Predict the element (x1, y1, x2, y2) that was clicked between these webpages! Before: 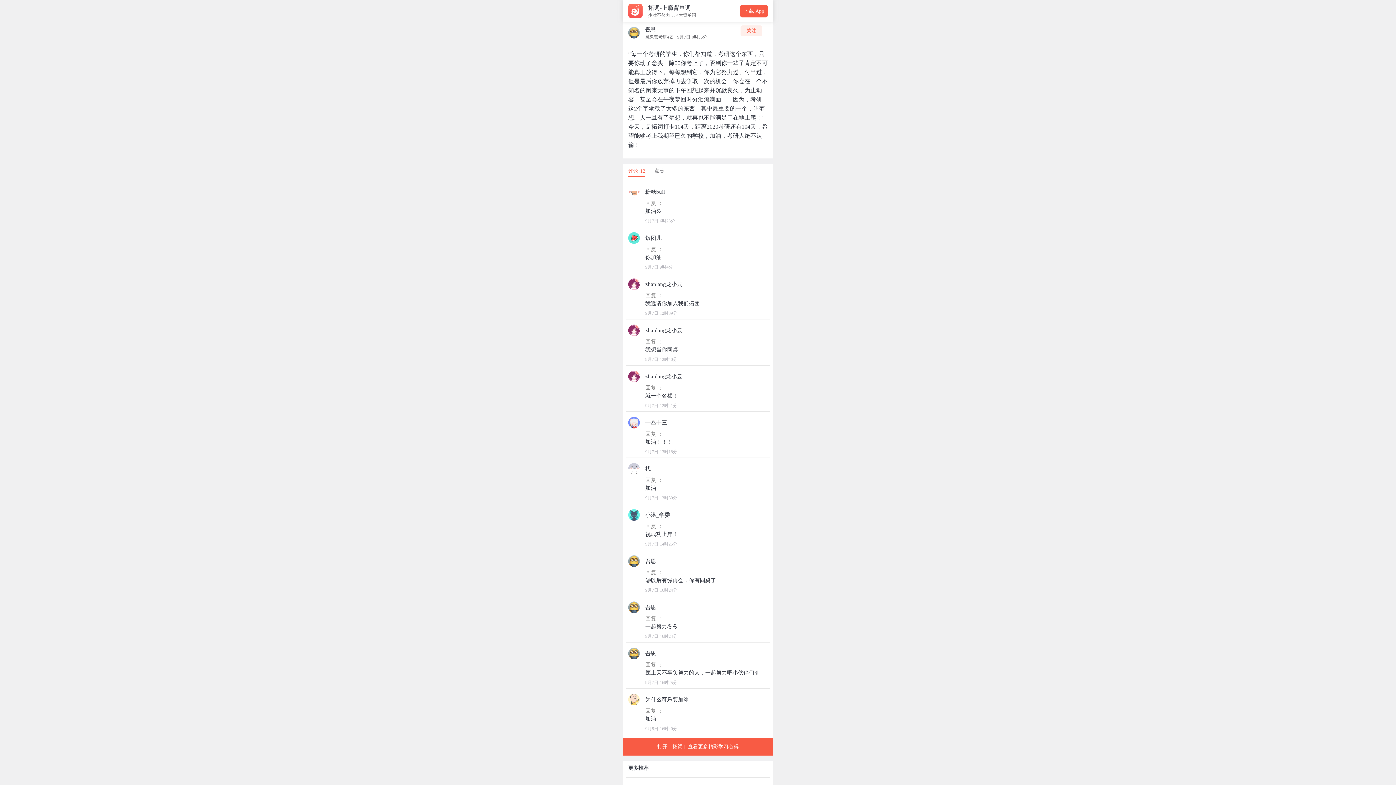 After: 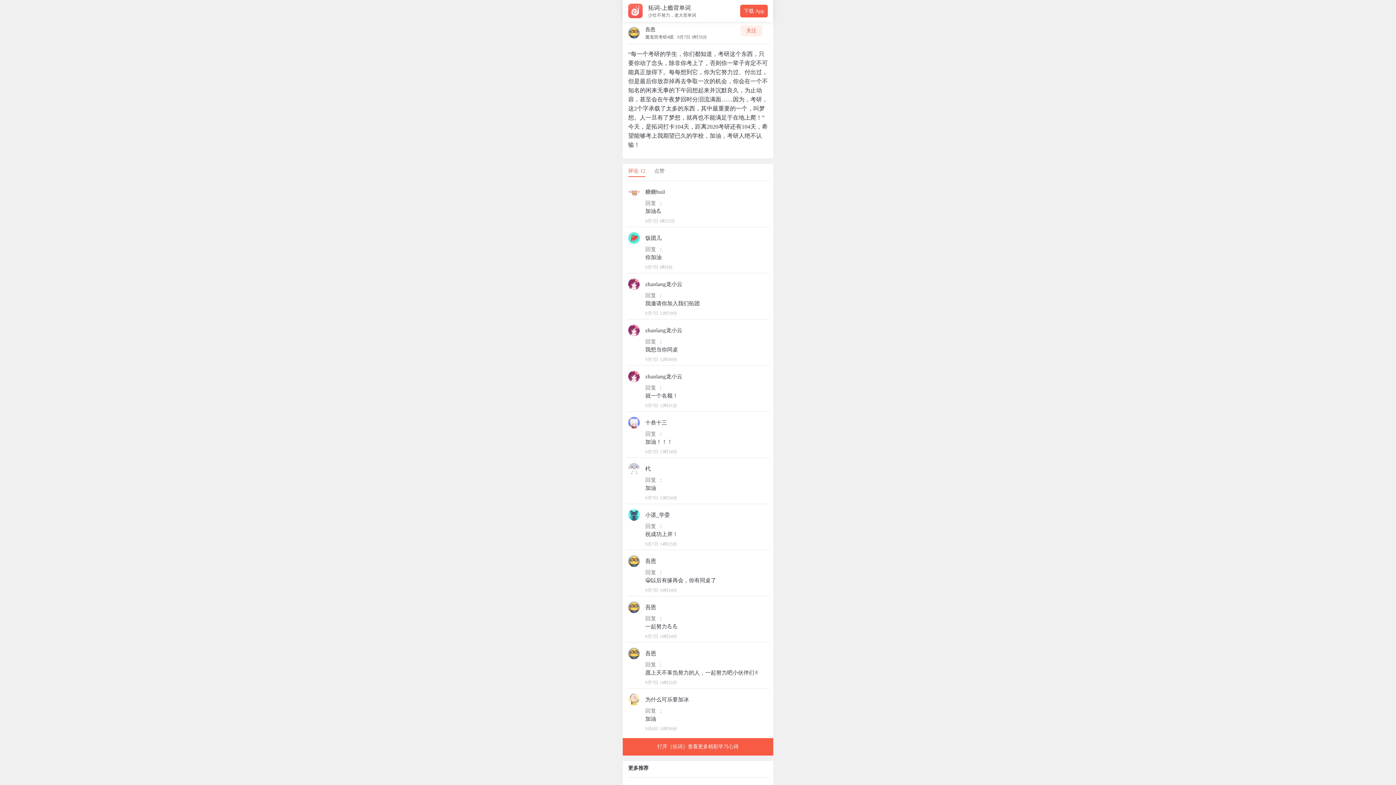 Action: bbox: (740, 4, 768, 17) label: 下载 App